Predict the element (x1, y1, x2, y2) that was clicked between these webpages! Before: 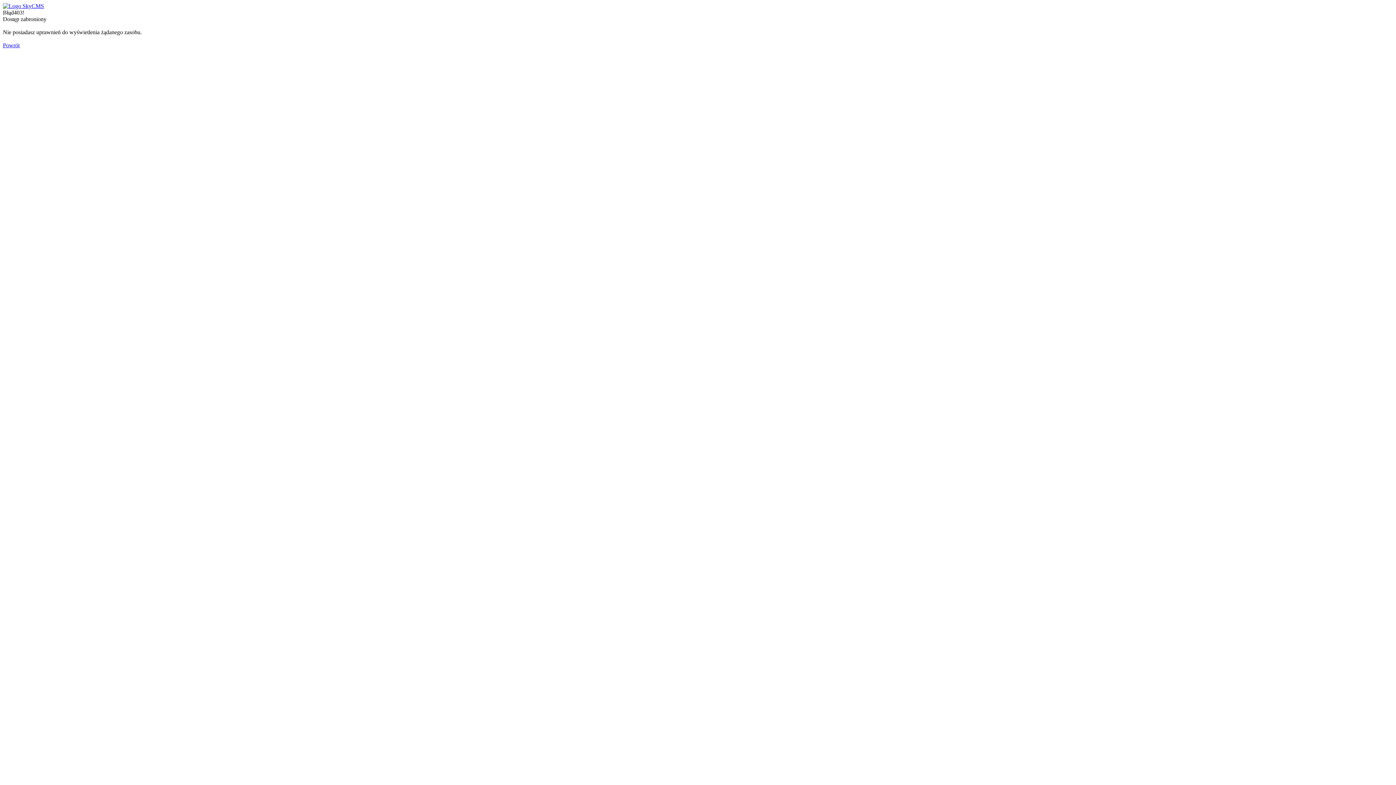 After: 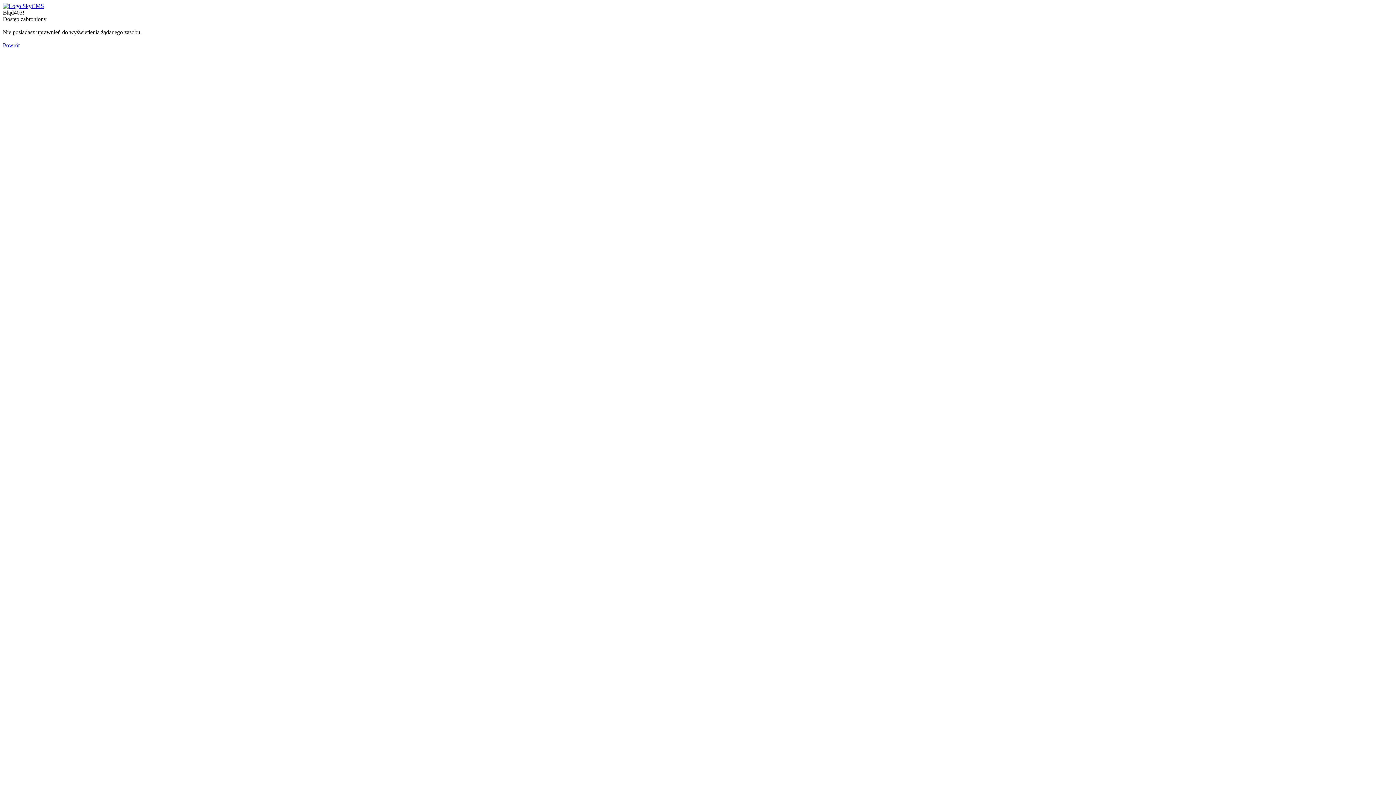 Action: label: Powrót bbox: (2, 42, 19, 48)